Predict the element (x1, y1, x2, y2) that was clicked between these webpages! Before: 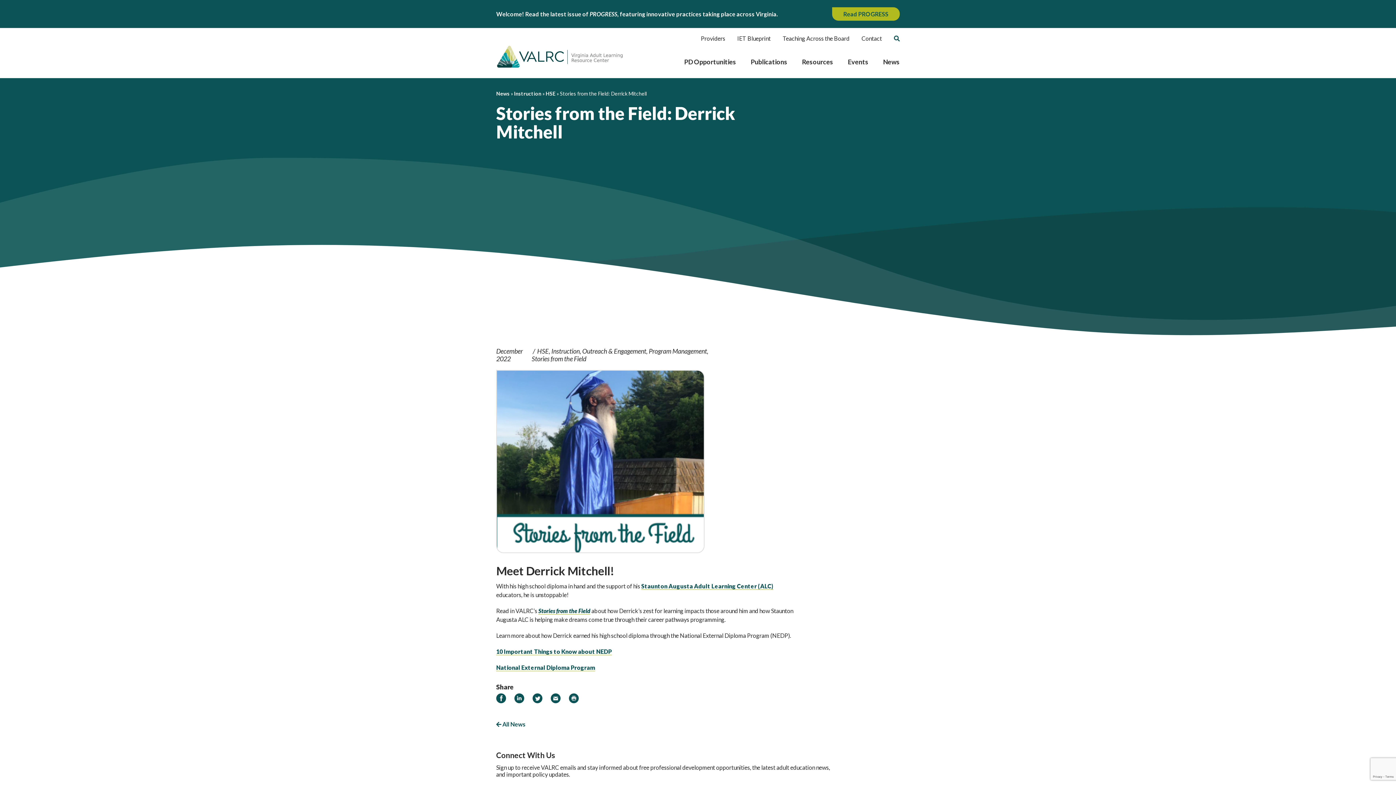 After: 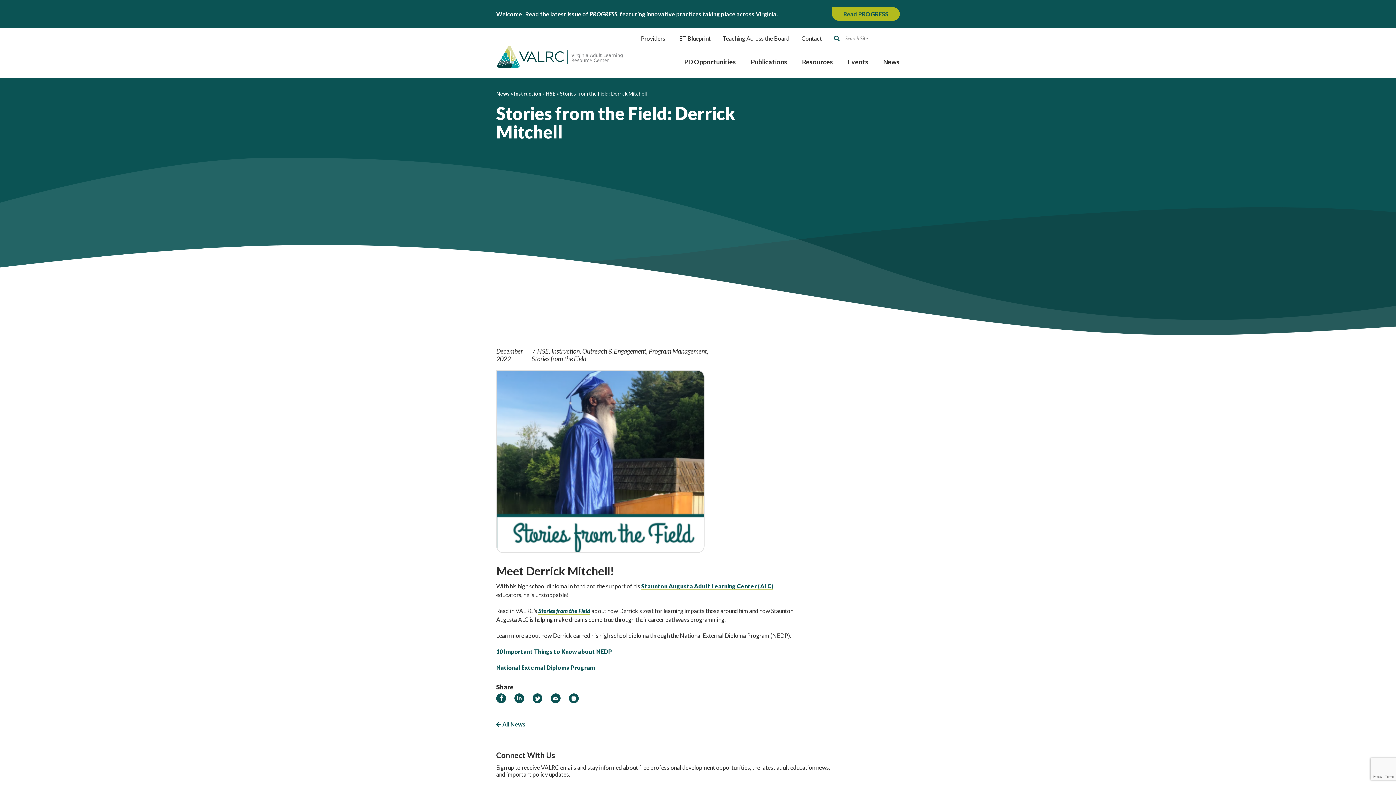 Action: bbox: (894, 35, 900, 41) label: Toggle Search Form